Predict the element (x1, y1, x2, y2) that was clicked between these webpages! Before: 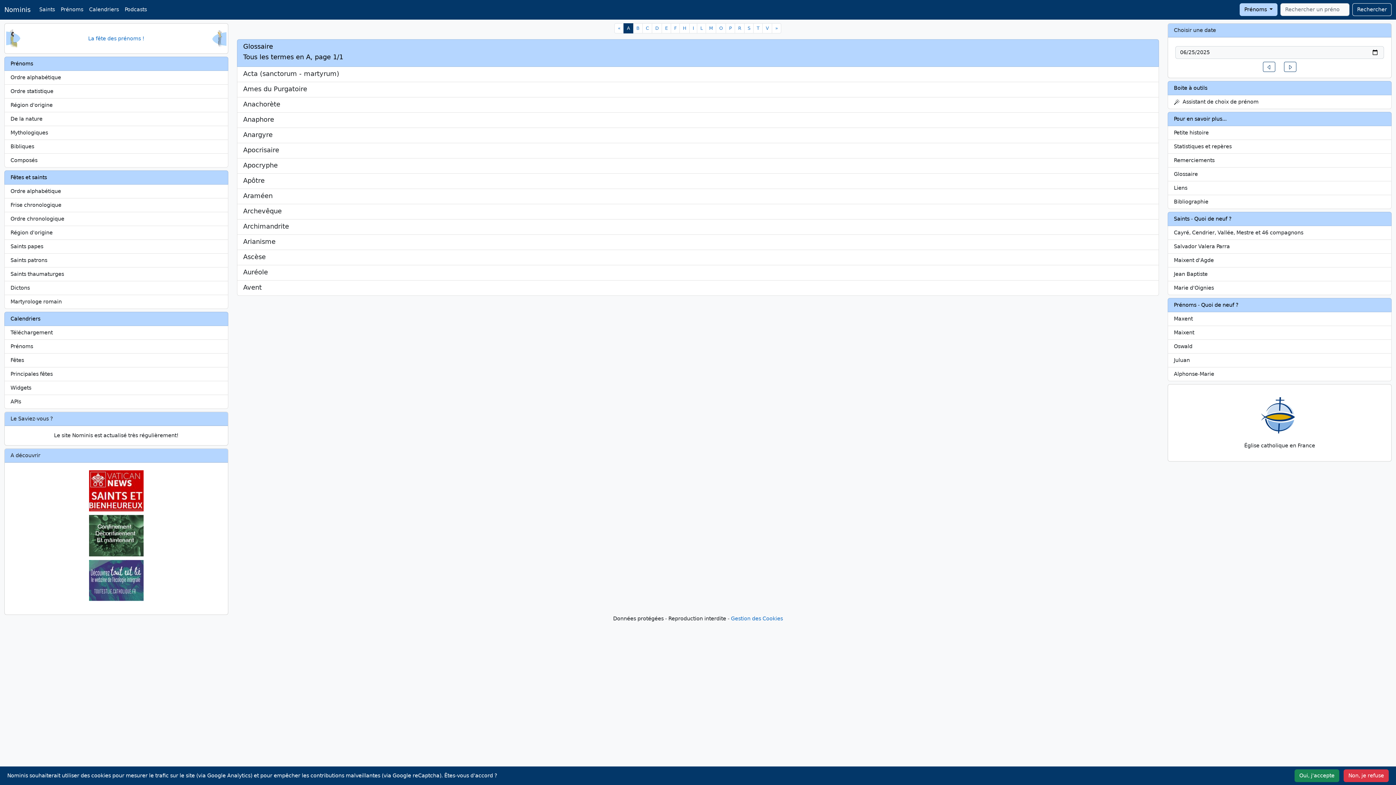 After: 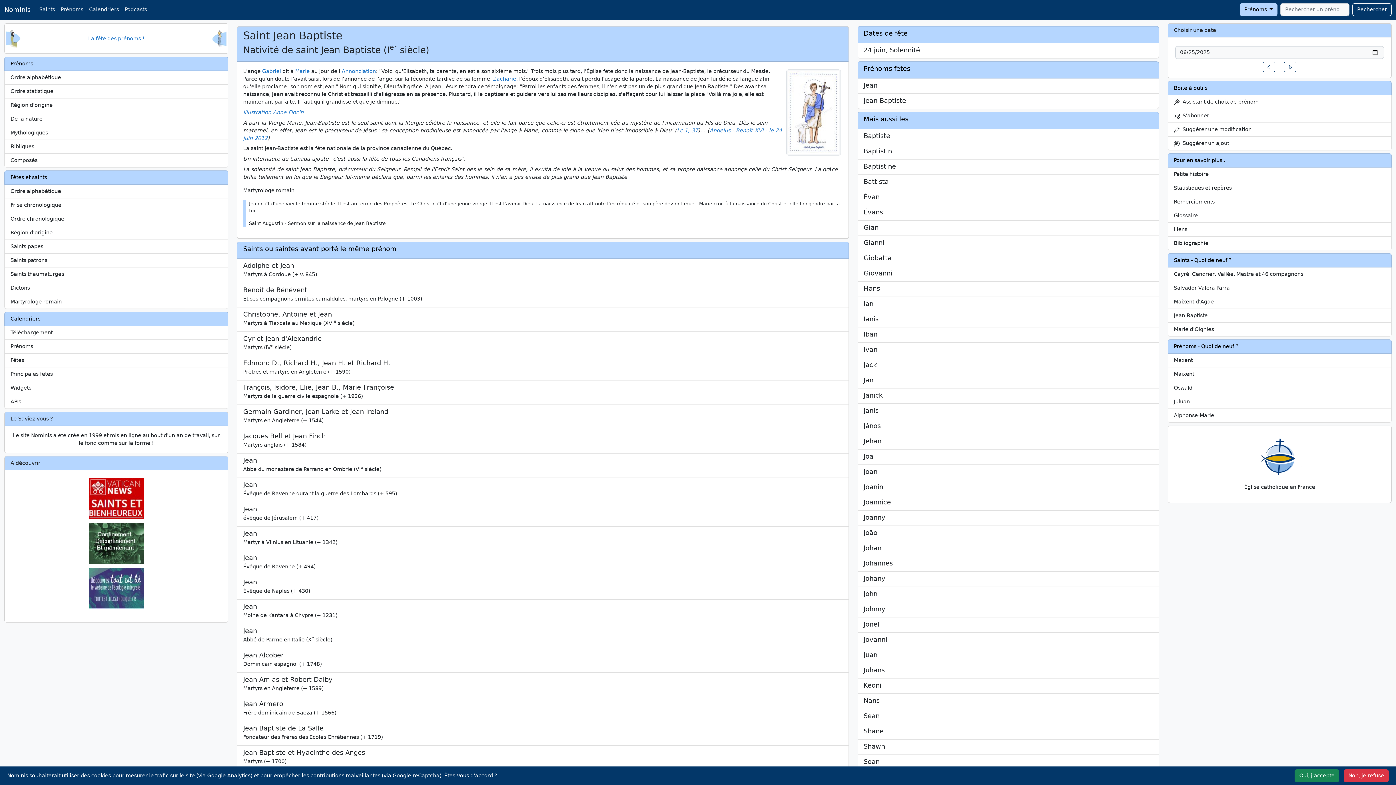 Action: label: Jean Baptiste bbox: (1167, 267, 1391, 281)